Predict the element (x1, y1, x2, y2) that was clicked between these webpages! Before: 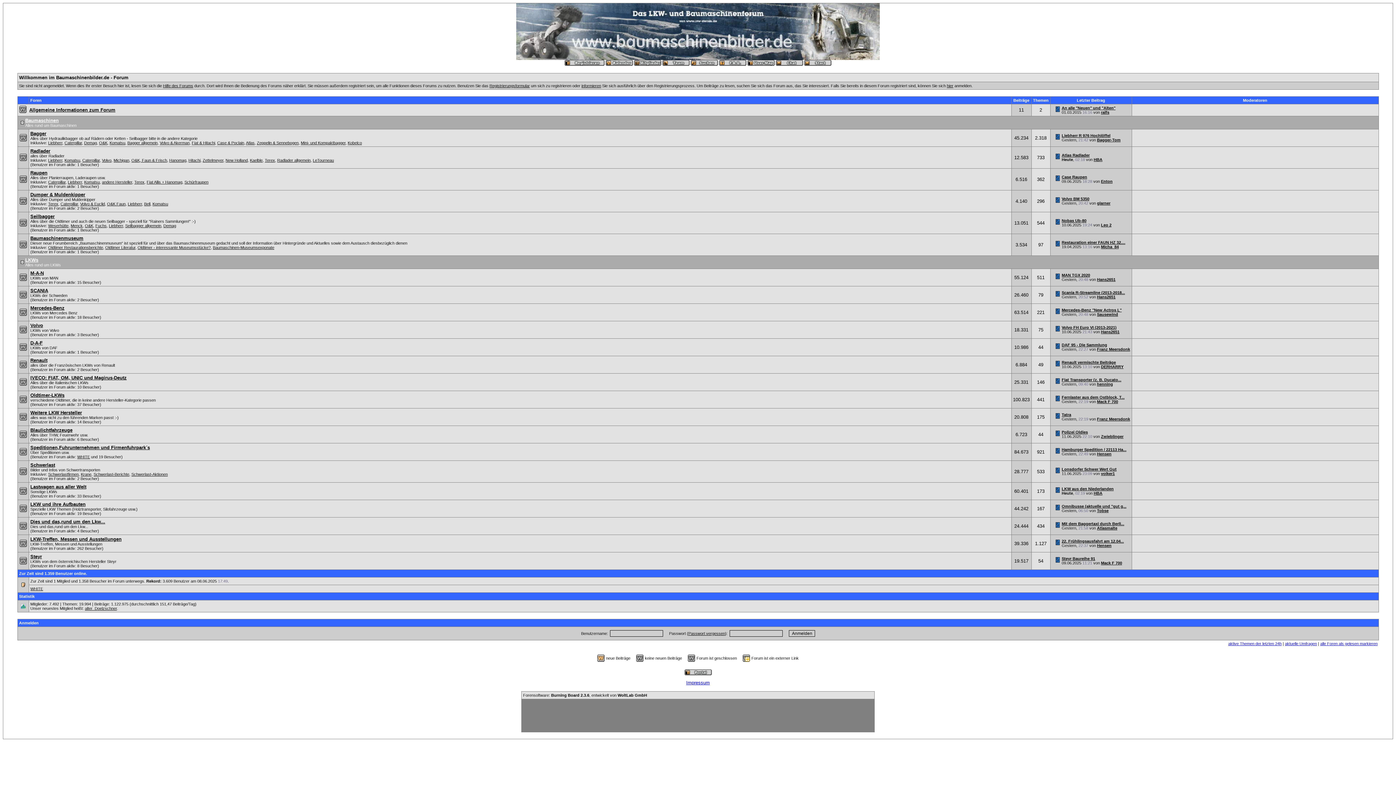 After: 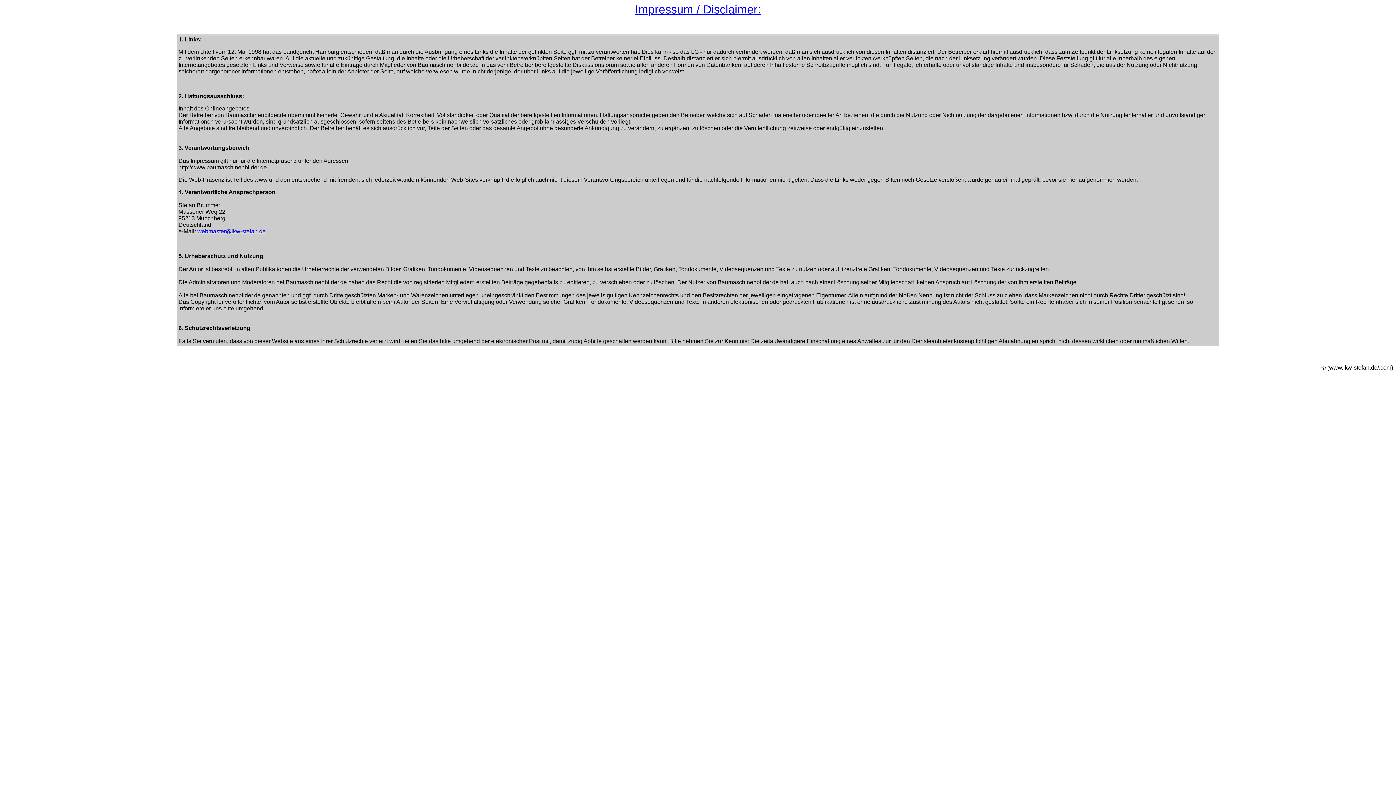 Action: label: Impressum bbox: (686, 680, 710, 685)